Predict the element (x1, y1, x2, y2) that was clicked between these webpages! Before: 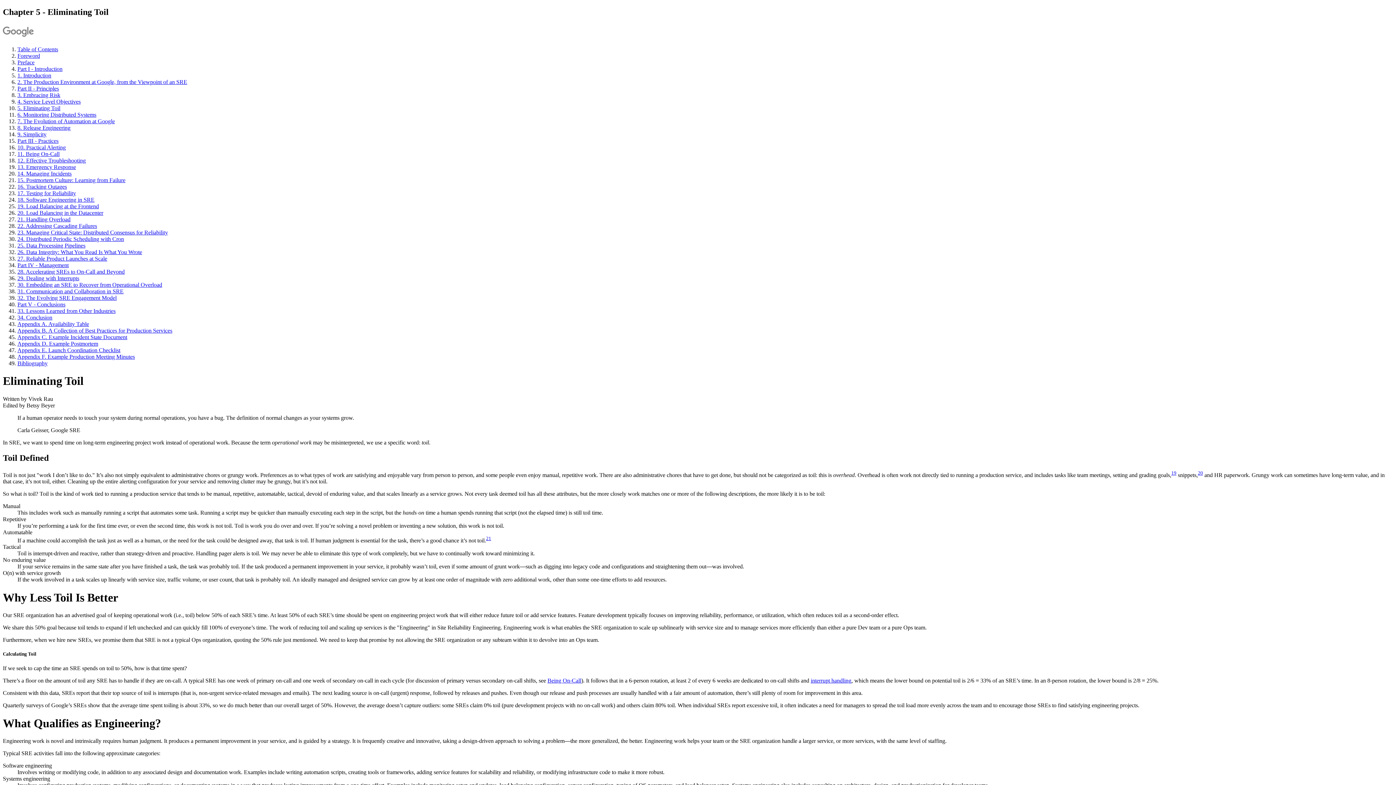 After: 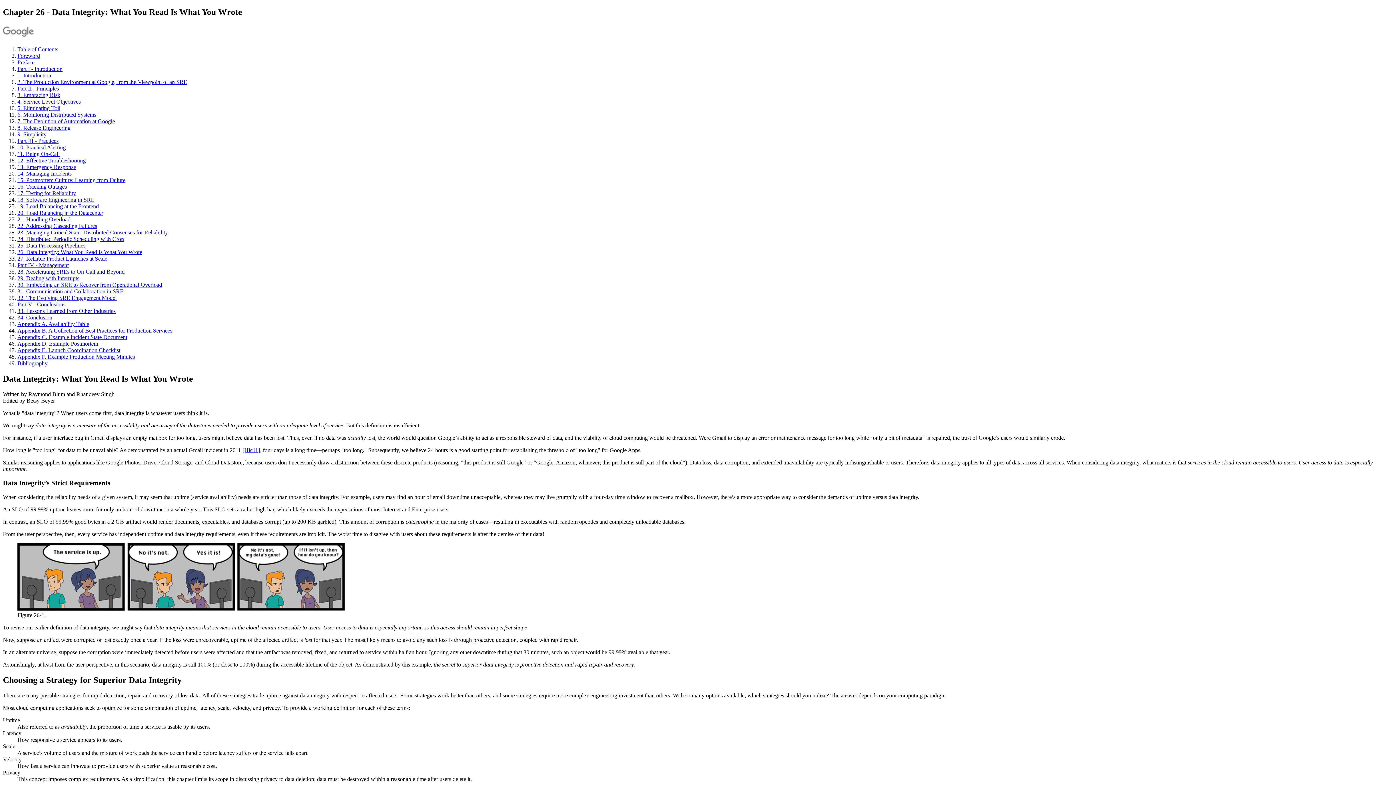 Action: bbox: (17, 249, 142, 255) label: 26. Data Integrity: What You Read Is What You Wrote